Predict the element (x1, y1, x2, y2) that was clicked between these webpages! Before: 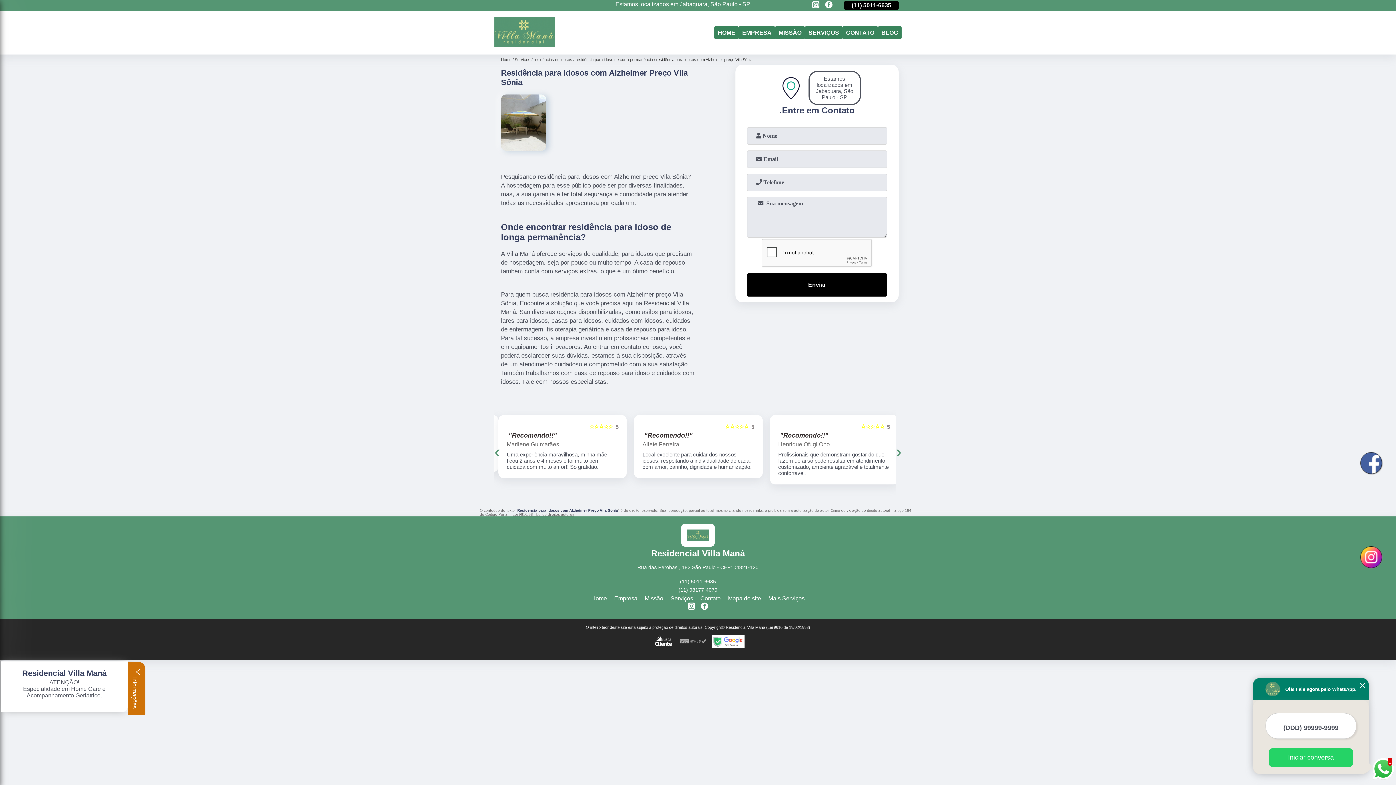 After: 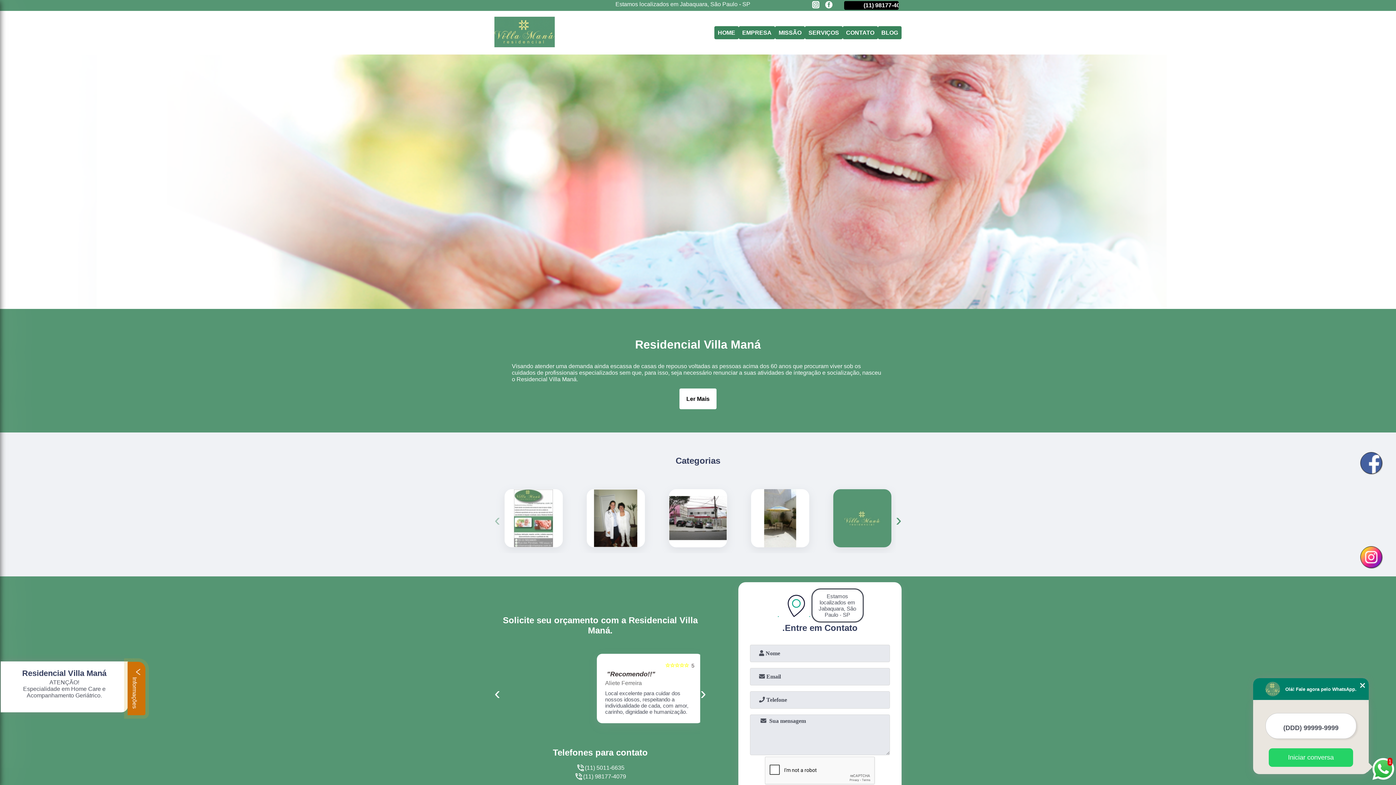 Action: bbox: (494, 42, 554, 48)